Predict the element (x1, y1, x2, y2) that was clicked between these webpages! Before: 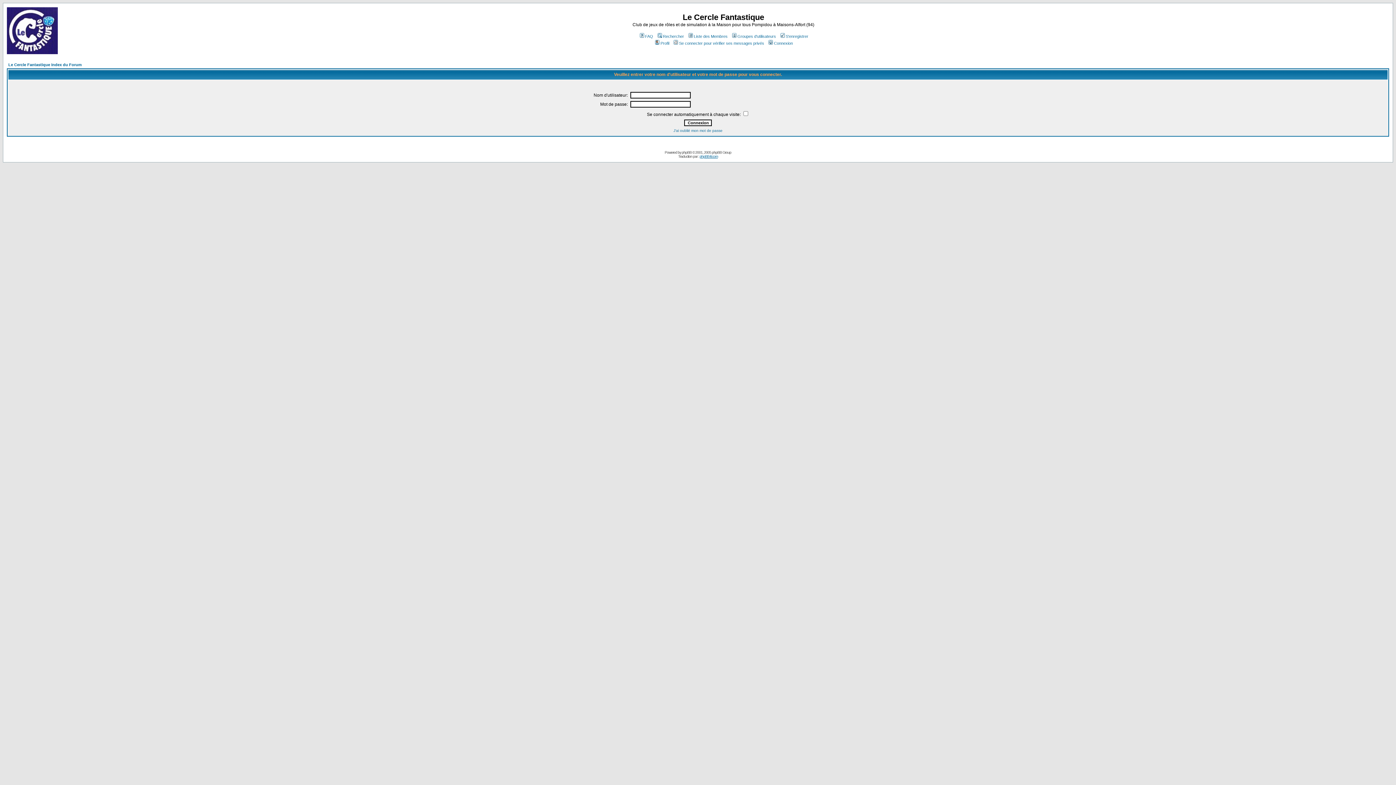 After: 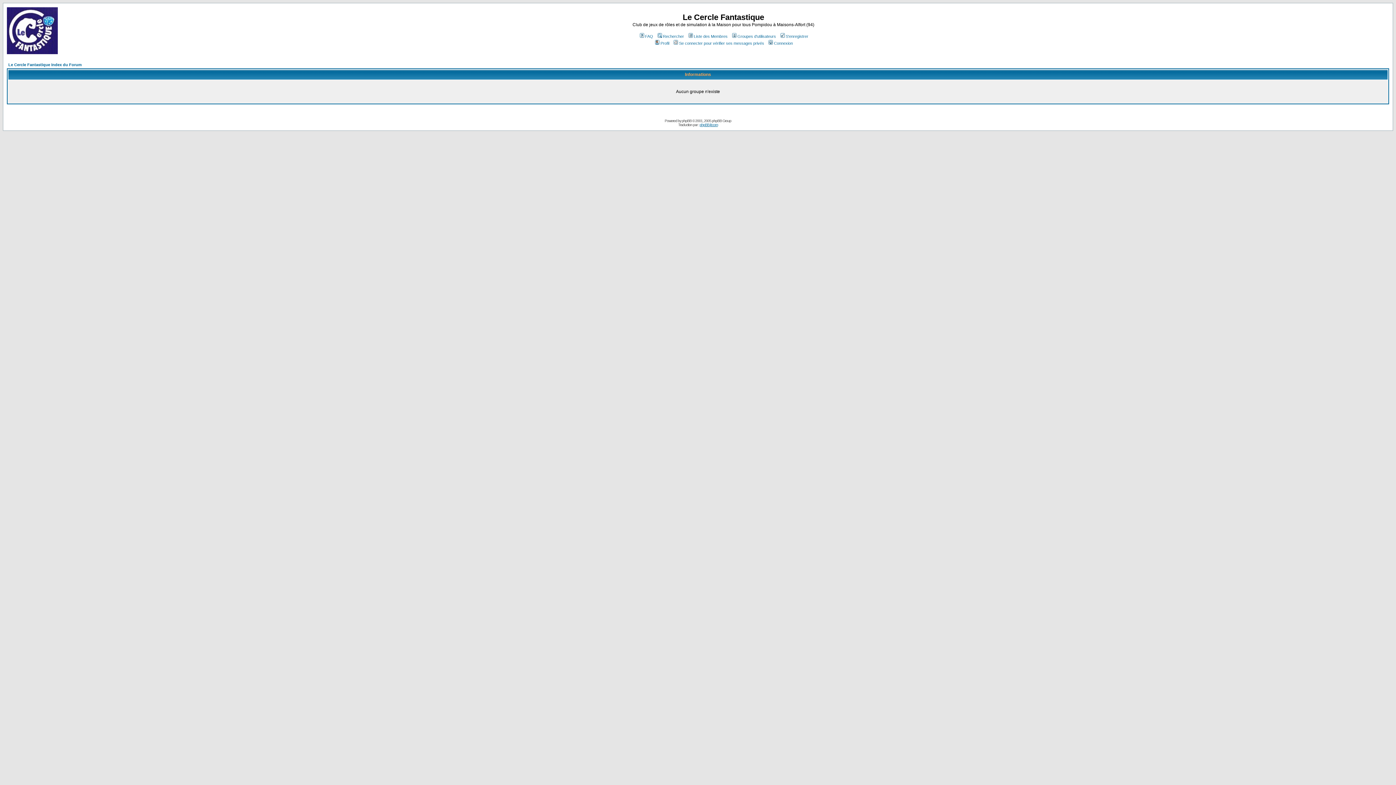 Action: bbox: (731, 34, 776, 38) label: Groupes d'utilisateurs